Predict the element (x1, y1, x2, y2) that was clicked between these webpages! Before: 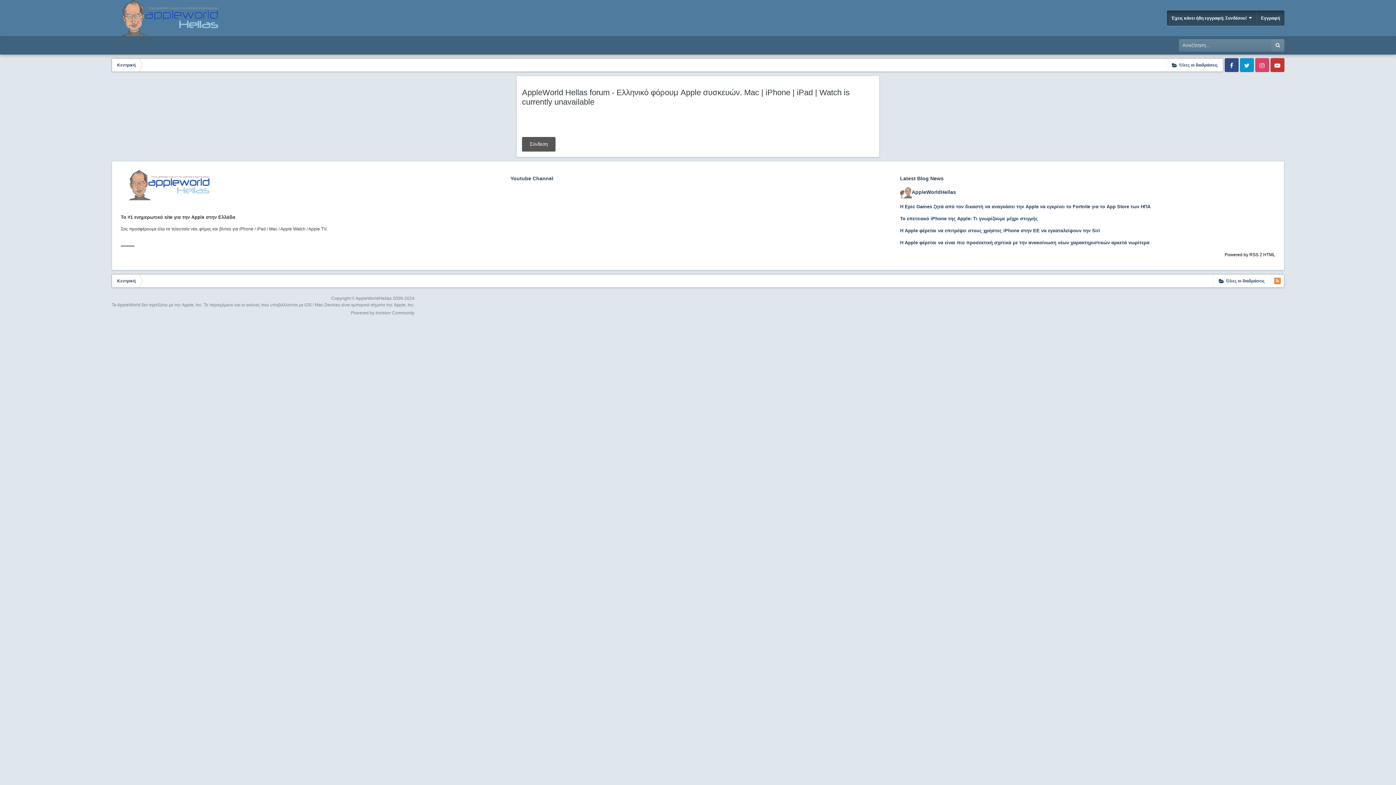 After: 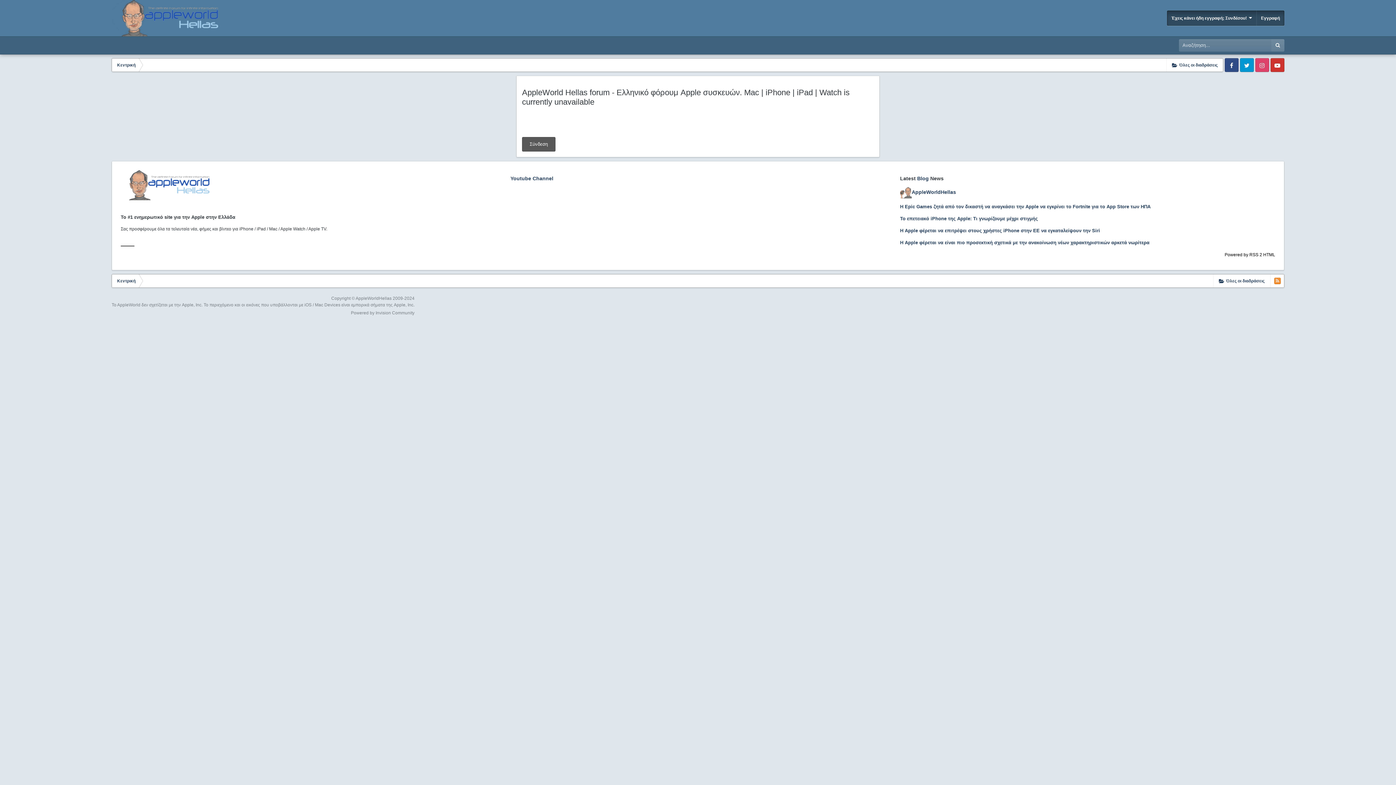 Action: bbox: (1225, 252, 1275, 257) label: Powered by RSS 2 HTML